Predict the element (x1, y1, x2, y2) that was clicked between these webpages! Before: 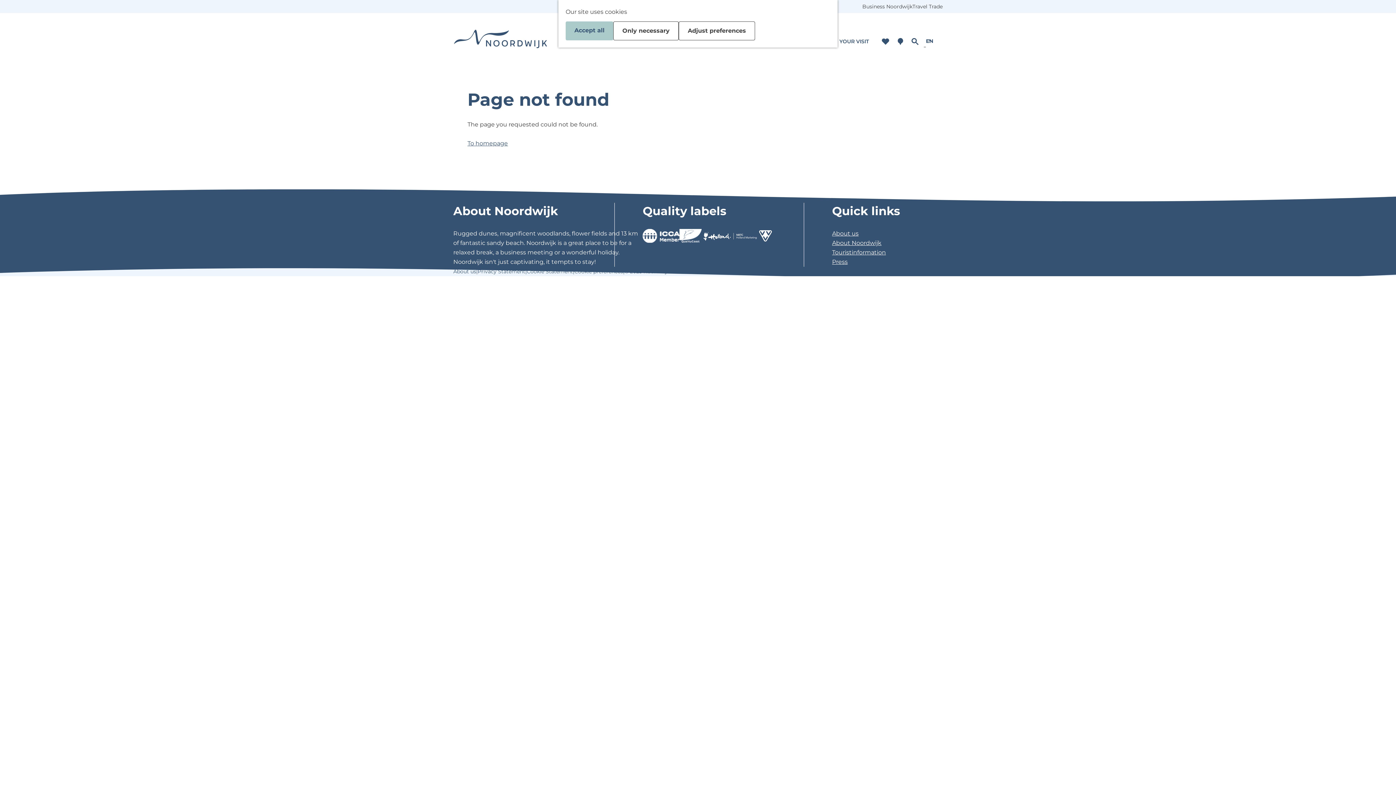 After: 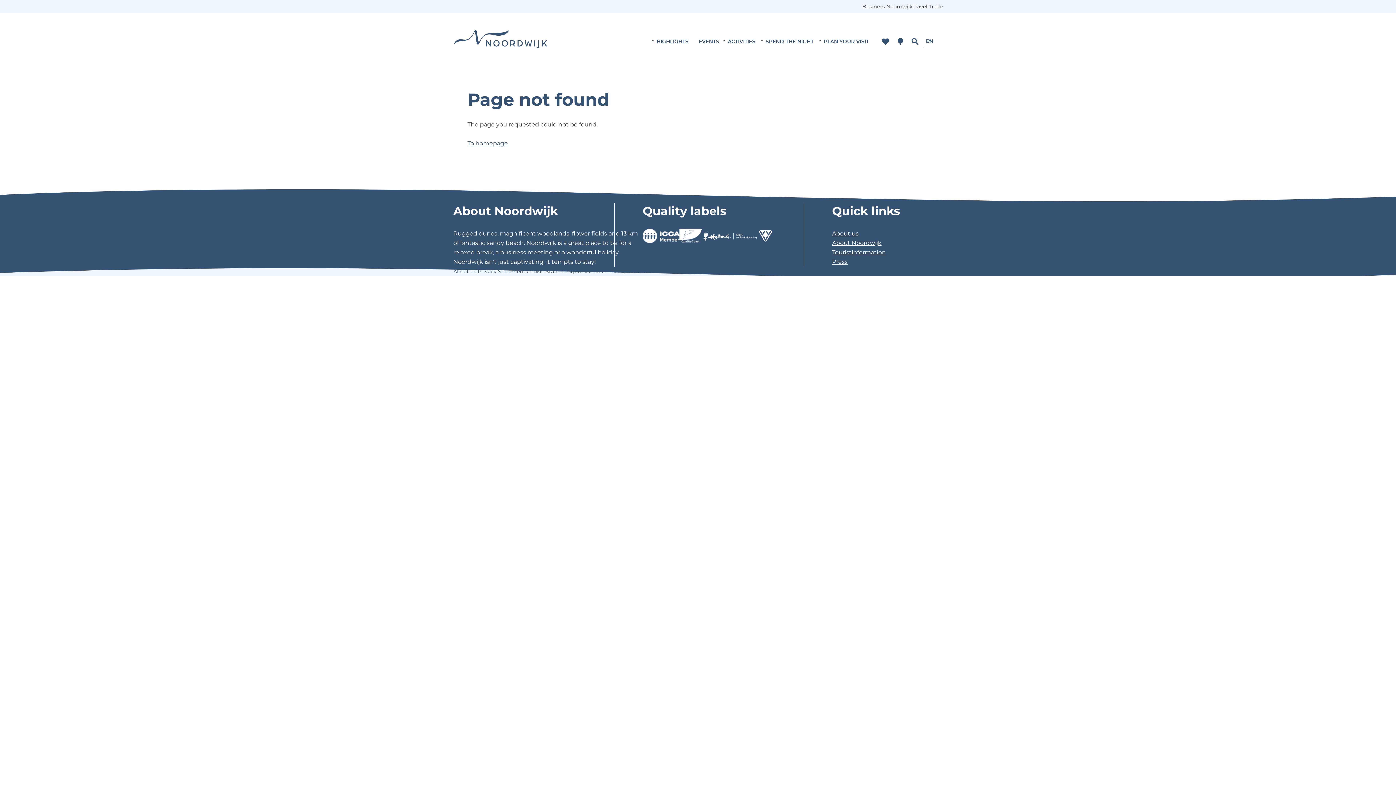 Action: bbox: (613, 21, 678, 40) label: Only necessary